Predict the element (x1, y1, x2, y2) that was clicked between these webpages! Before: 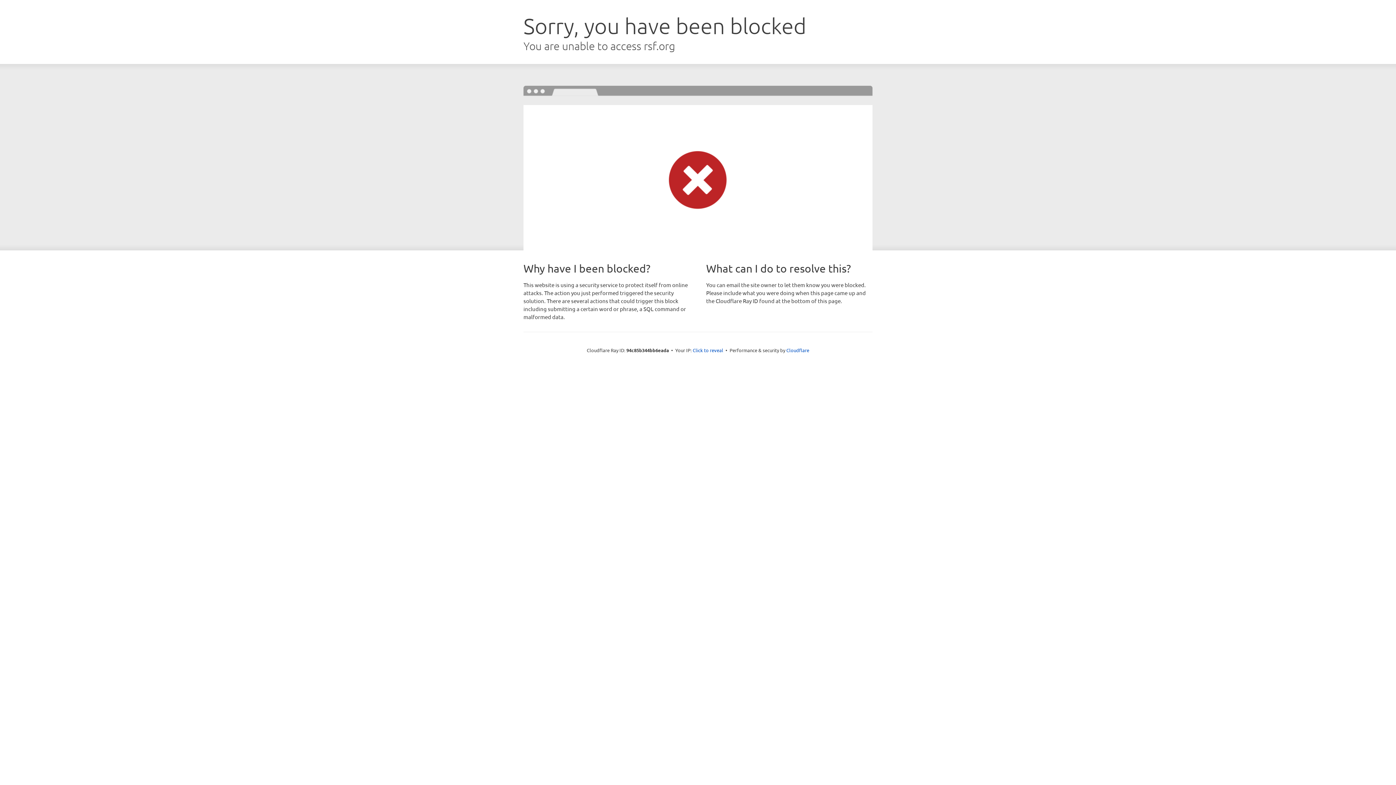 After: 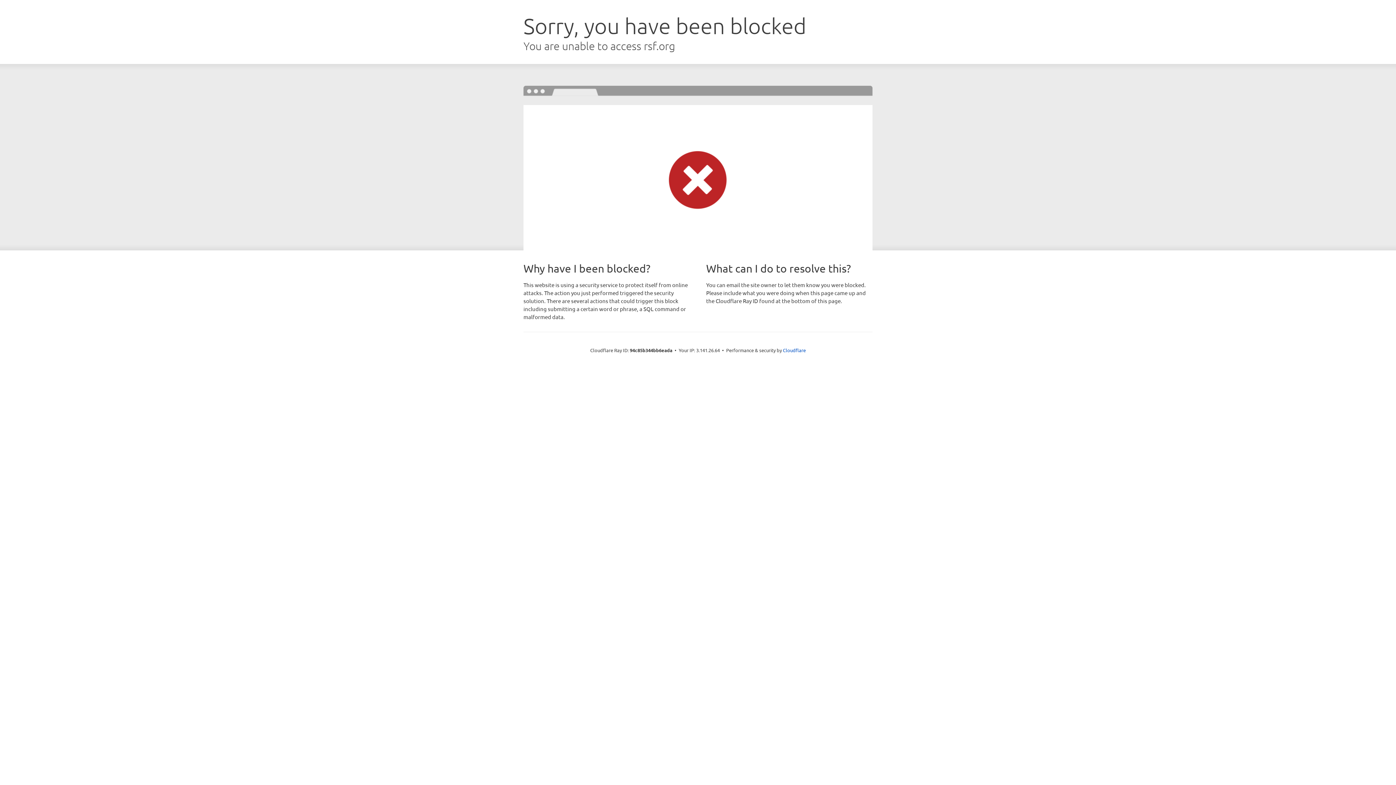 Action: bbox: (692, 346, 723, 353) label: Click to reveal